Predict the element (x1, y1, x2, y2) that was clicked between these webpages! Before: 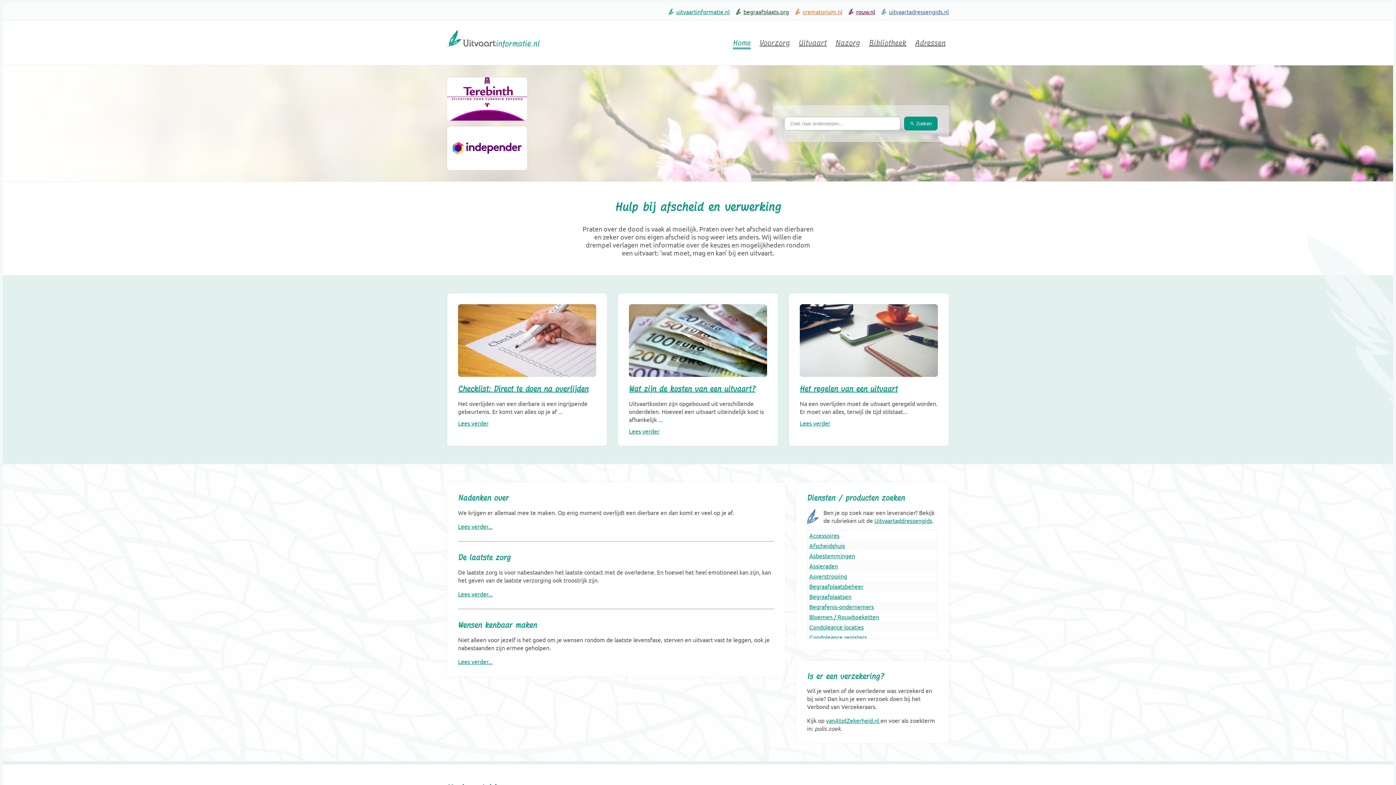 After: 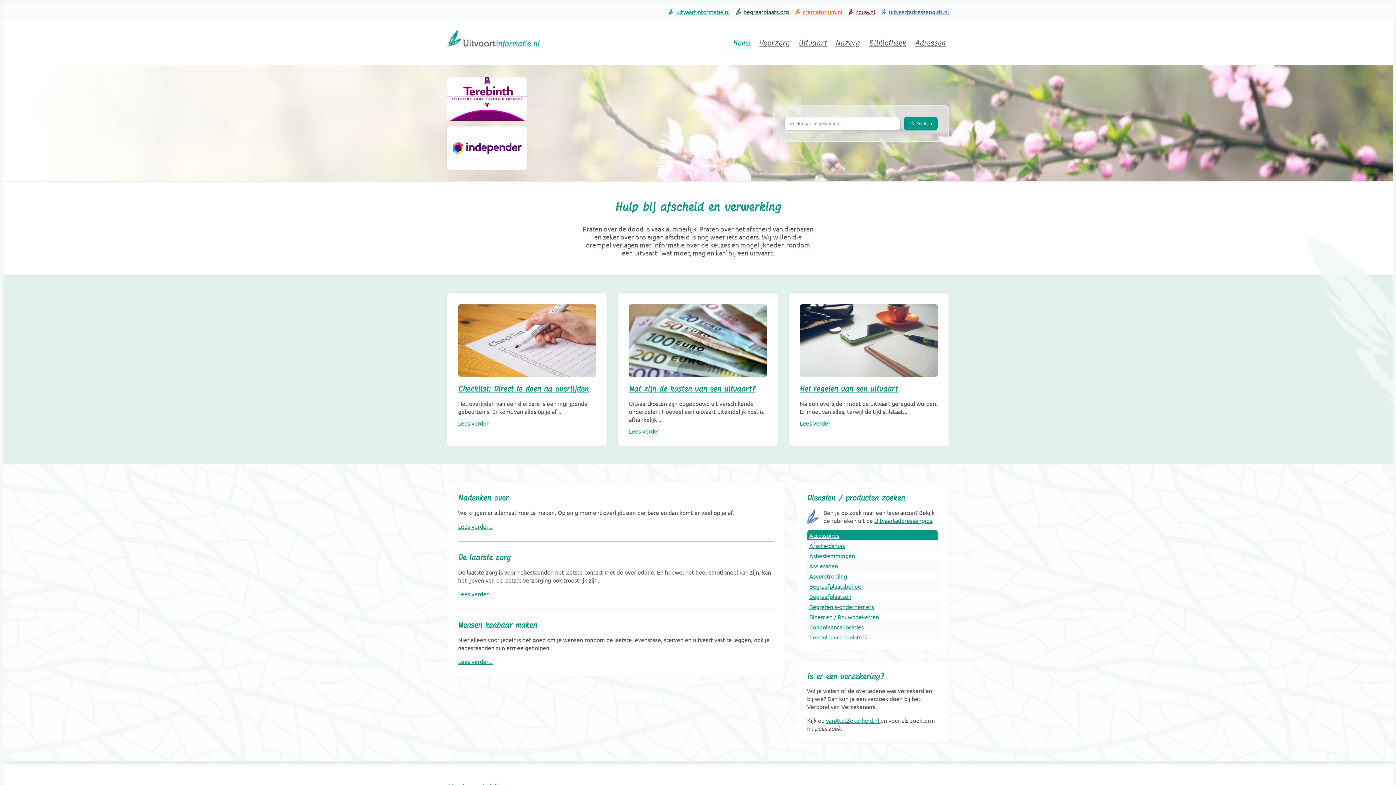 Action: bbox: (807, 530, 937, 540) label: Accessoires